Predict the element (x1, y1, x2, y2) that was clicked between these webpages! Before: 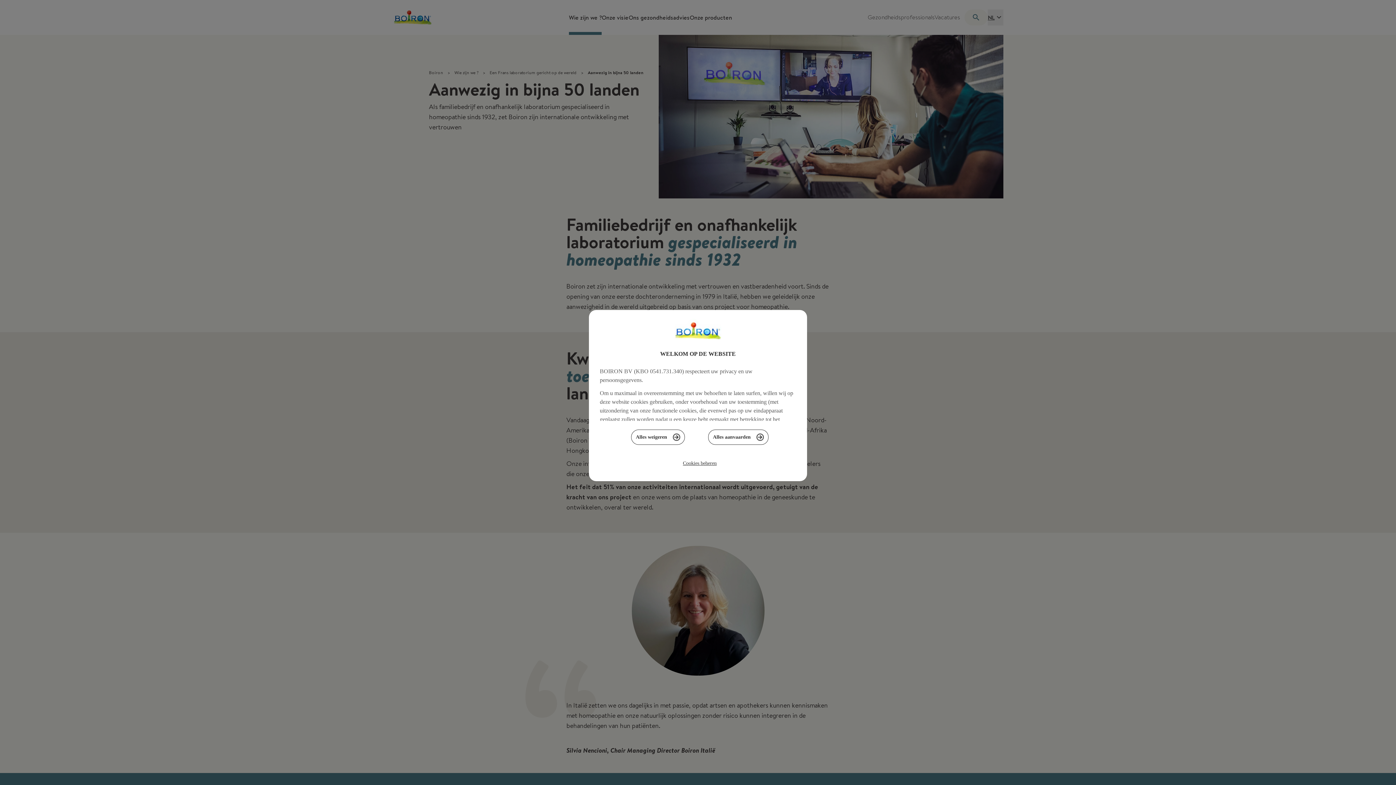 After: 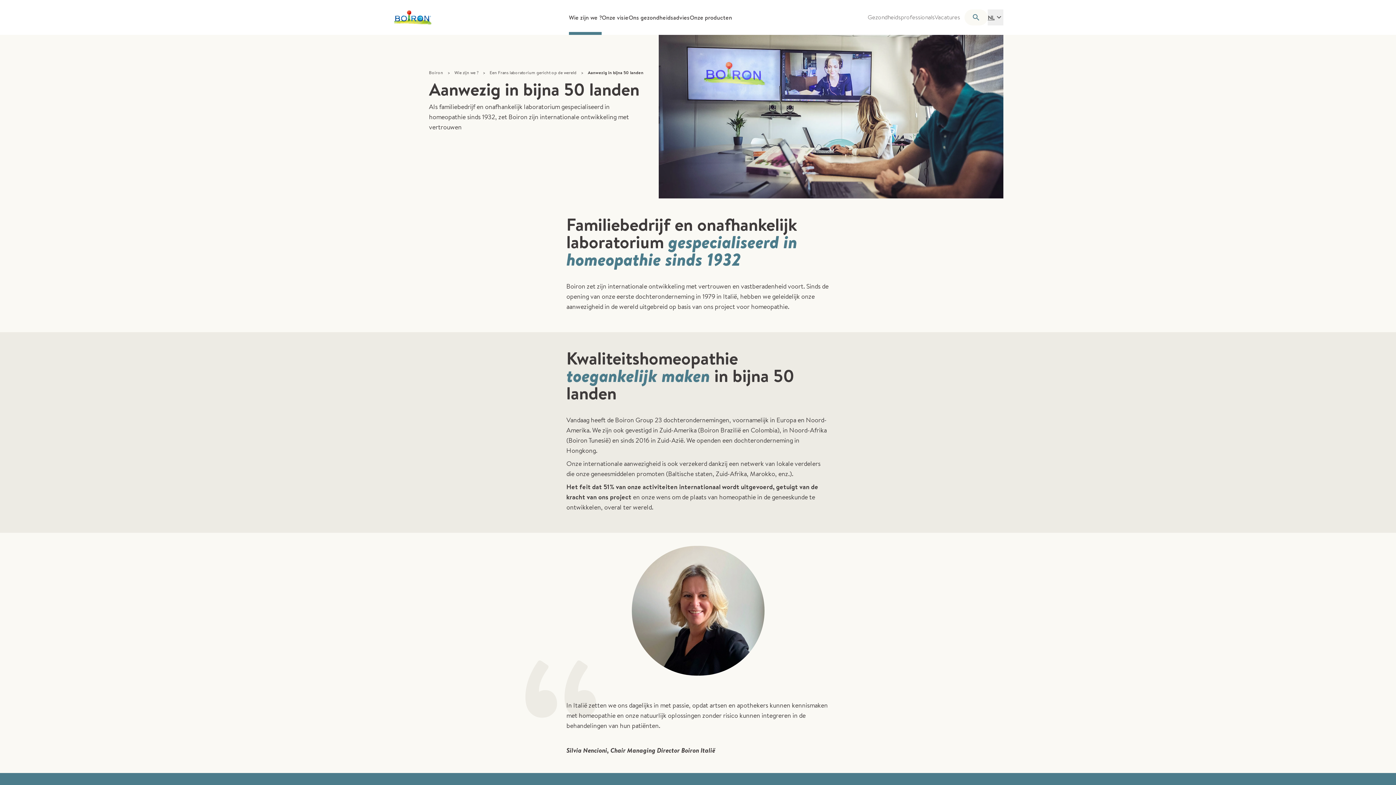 Action: label: Alles weigeren bbox: (631, 429, 685, 445)